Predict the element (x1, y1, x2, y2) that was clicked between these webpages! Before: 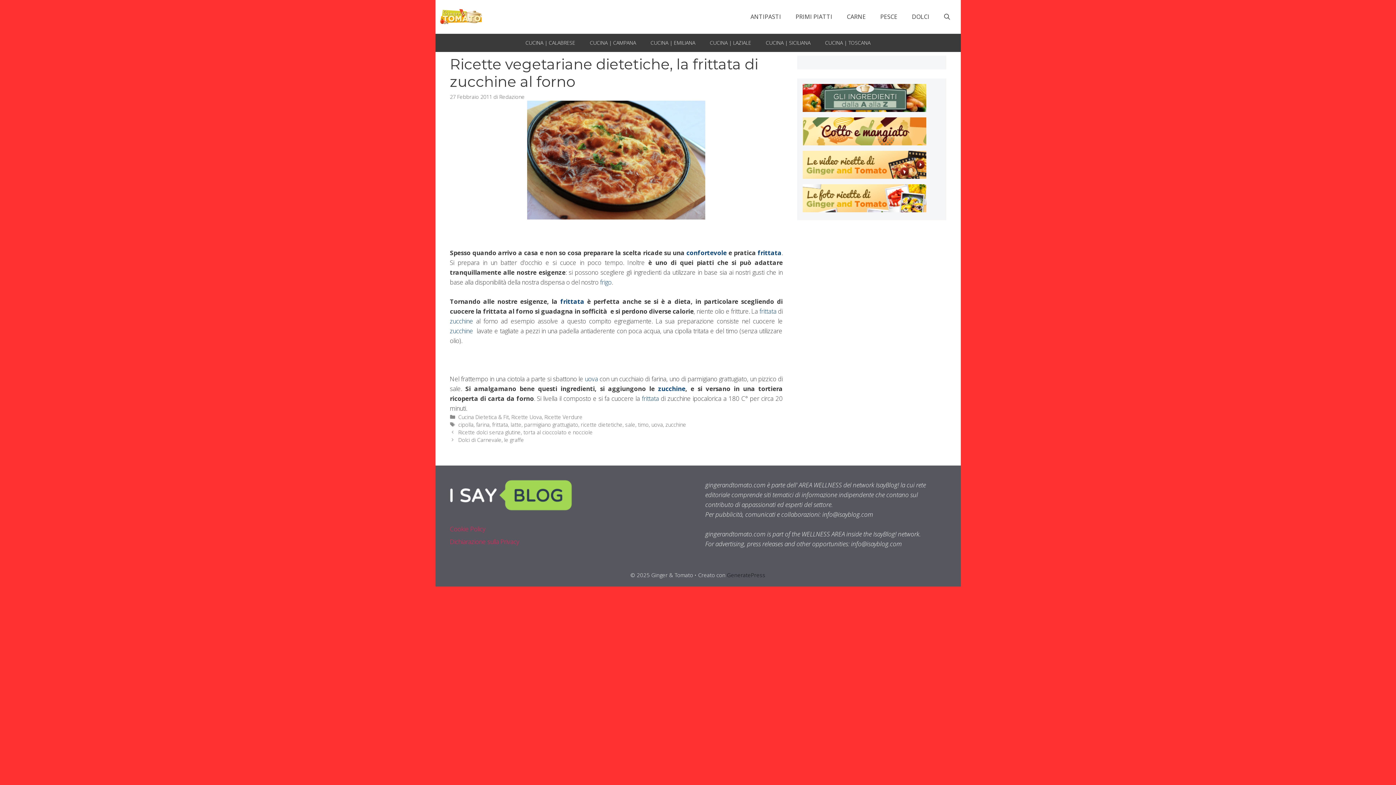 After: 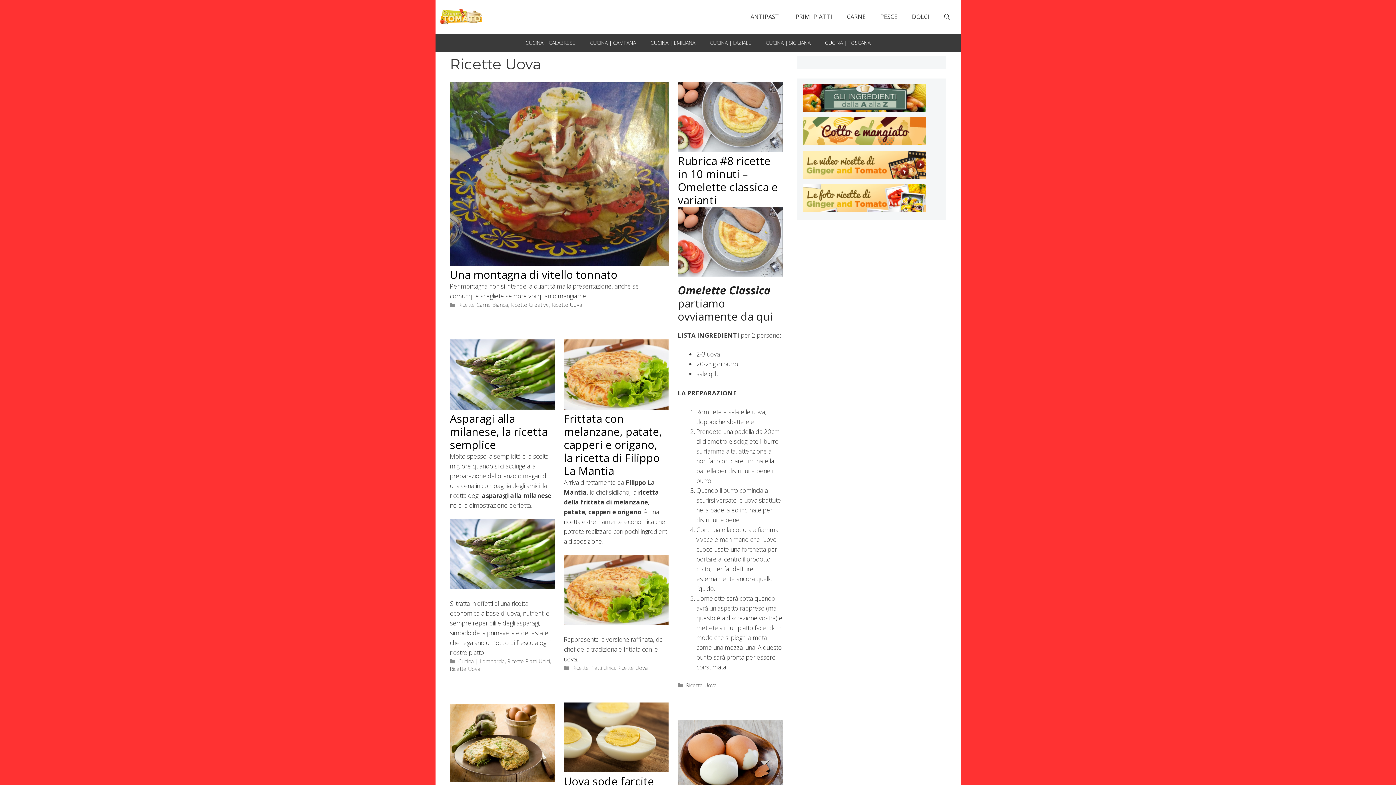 Action: label: Ricette Uova bbox: (511, 413, 542, 420)